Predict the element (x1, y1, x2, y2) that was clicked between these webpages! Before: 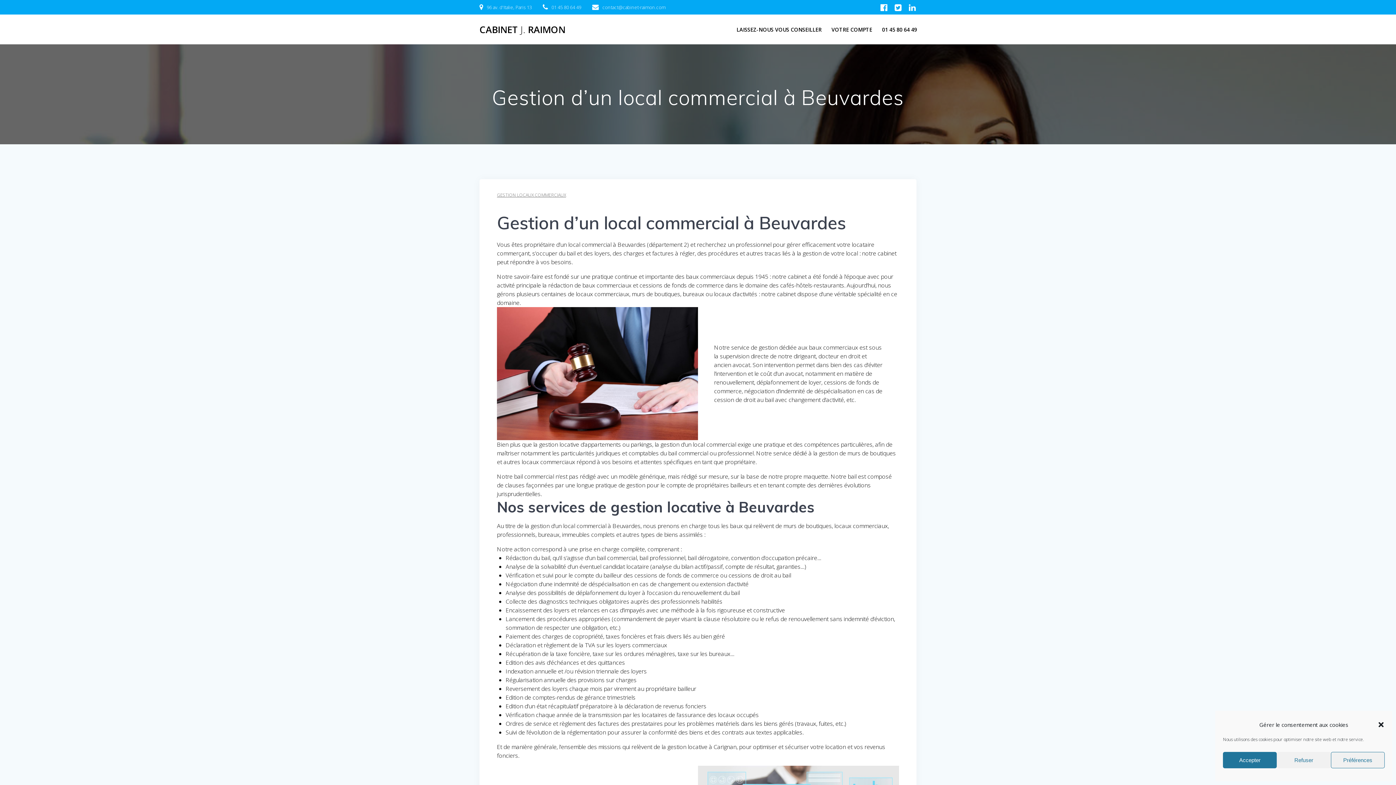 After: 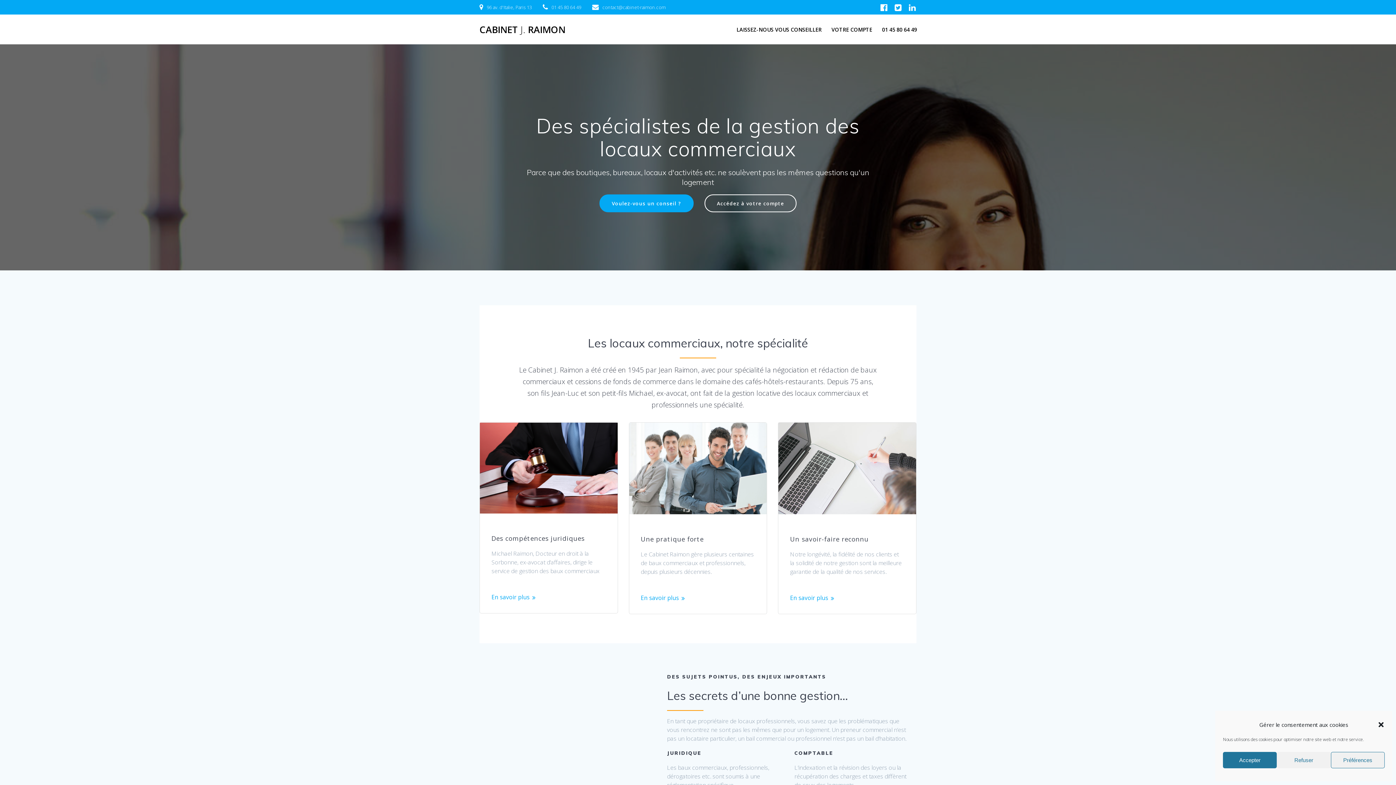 Action: bbox: (479, 24, 565, 34) label: CABINET J. RAIMON